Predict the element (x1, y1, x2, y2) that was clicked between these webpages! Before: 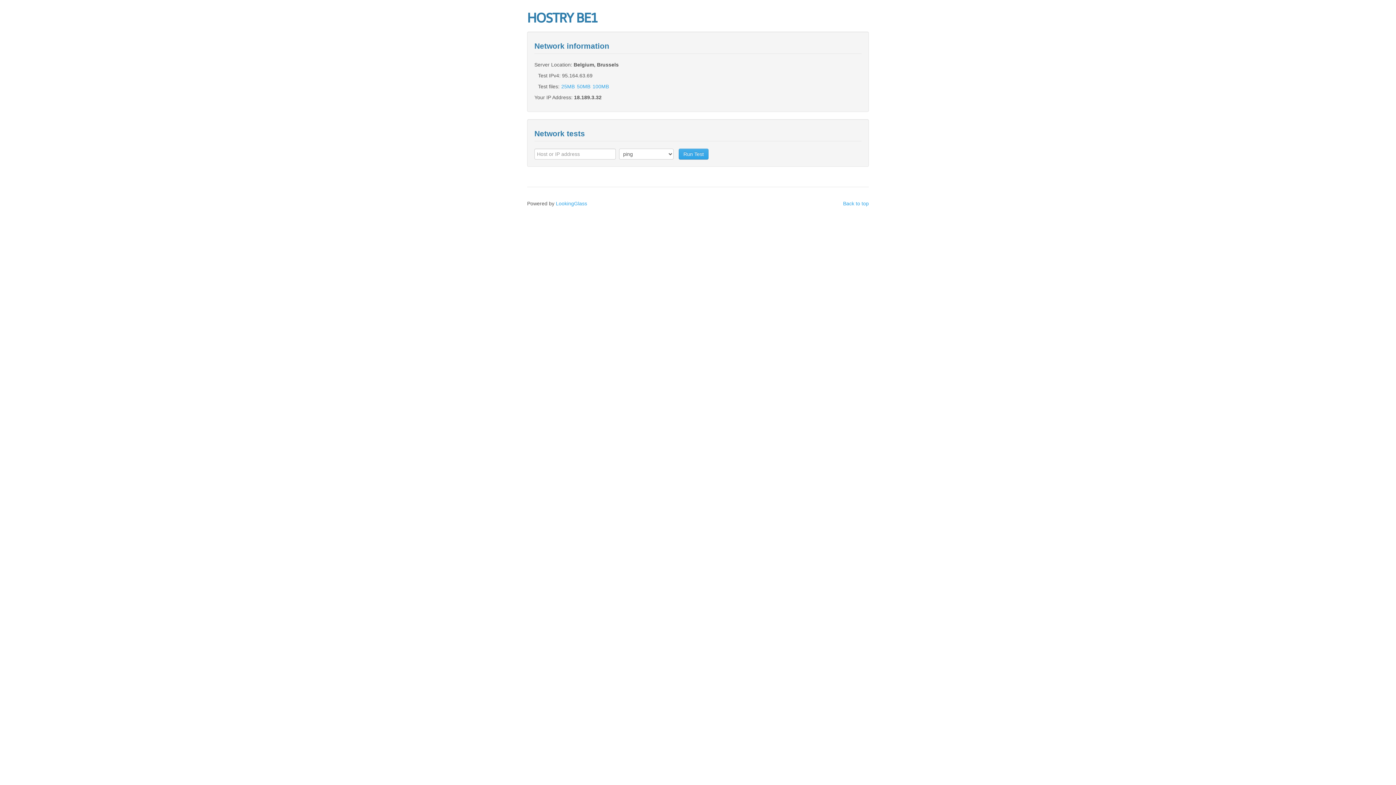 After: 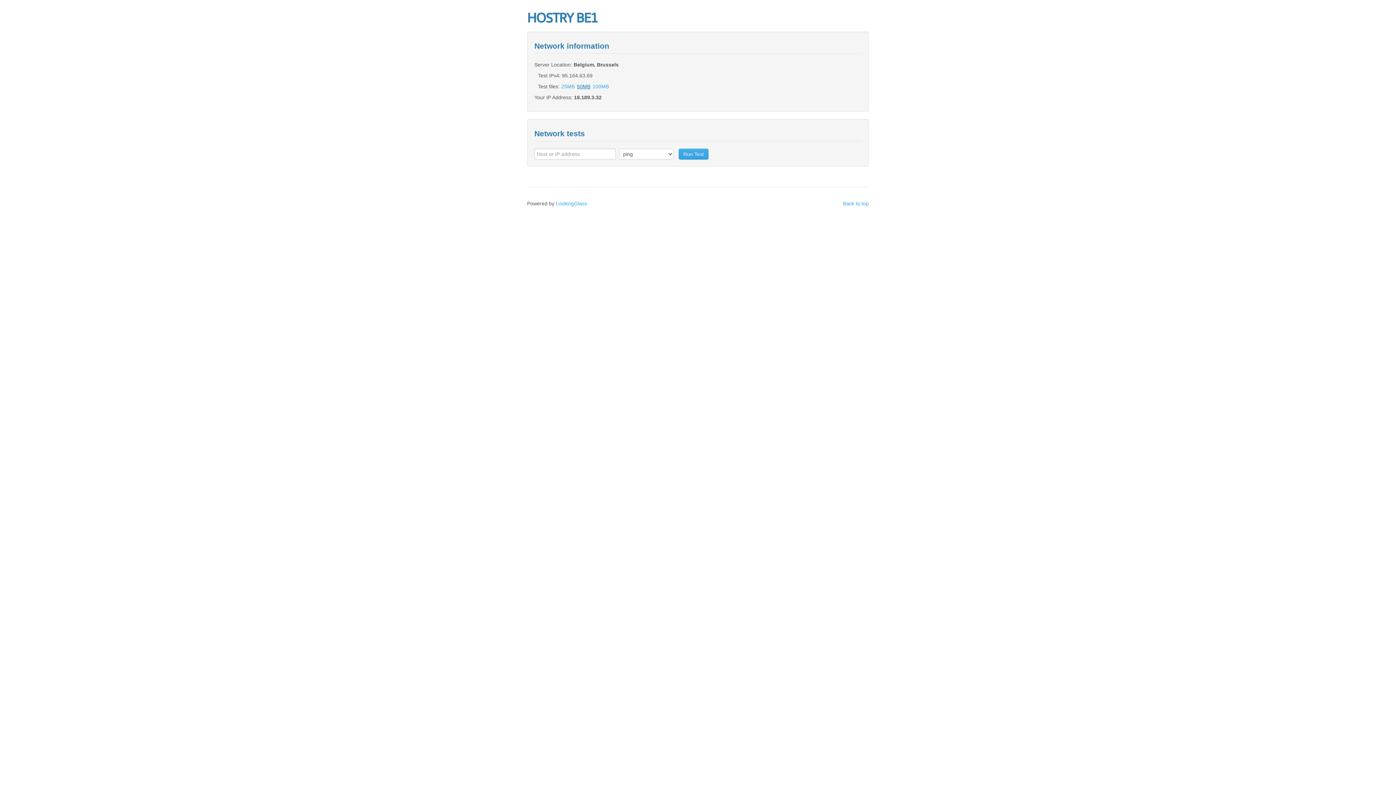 Action: bbox: (576, 83, 590, 89) label: 50MB